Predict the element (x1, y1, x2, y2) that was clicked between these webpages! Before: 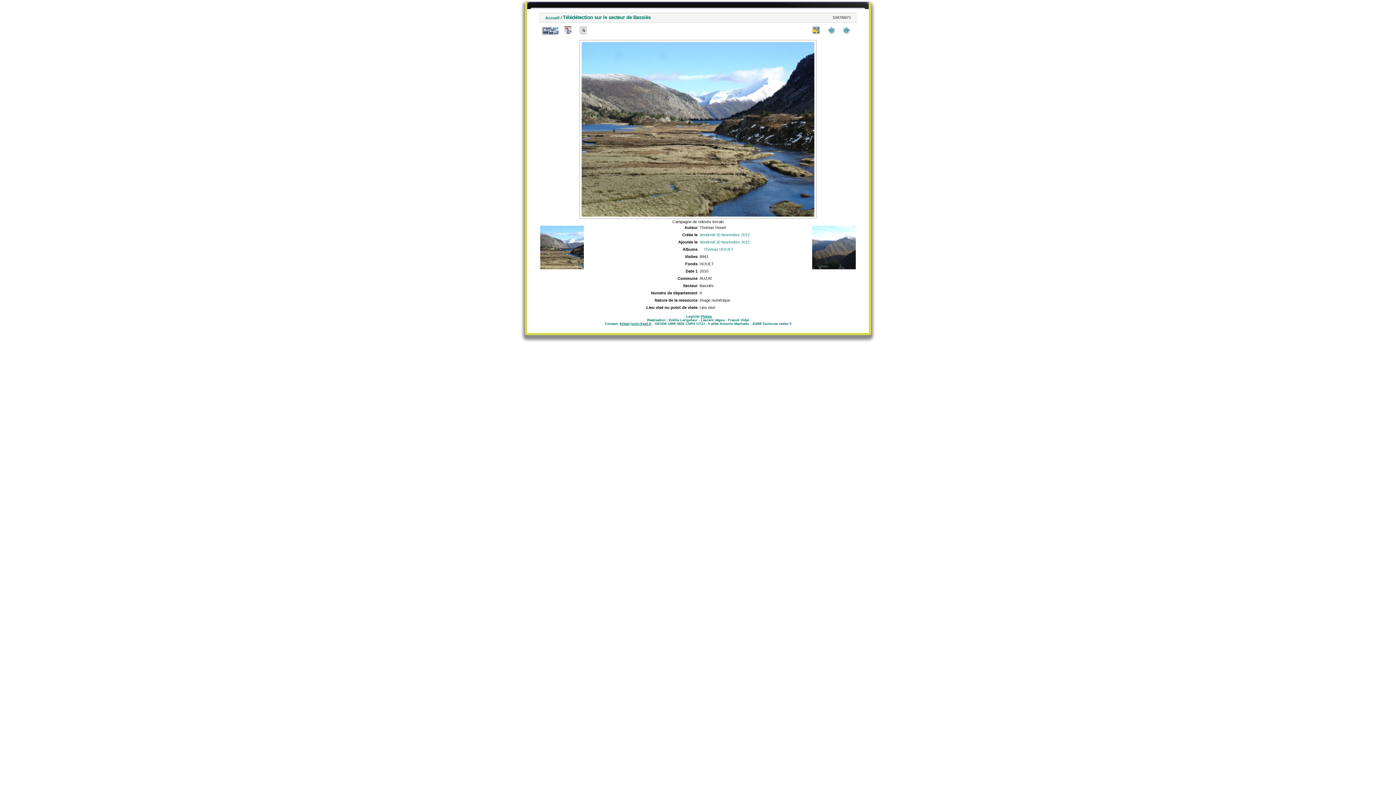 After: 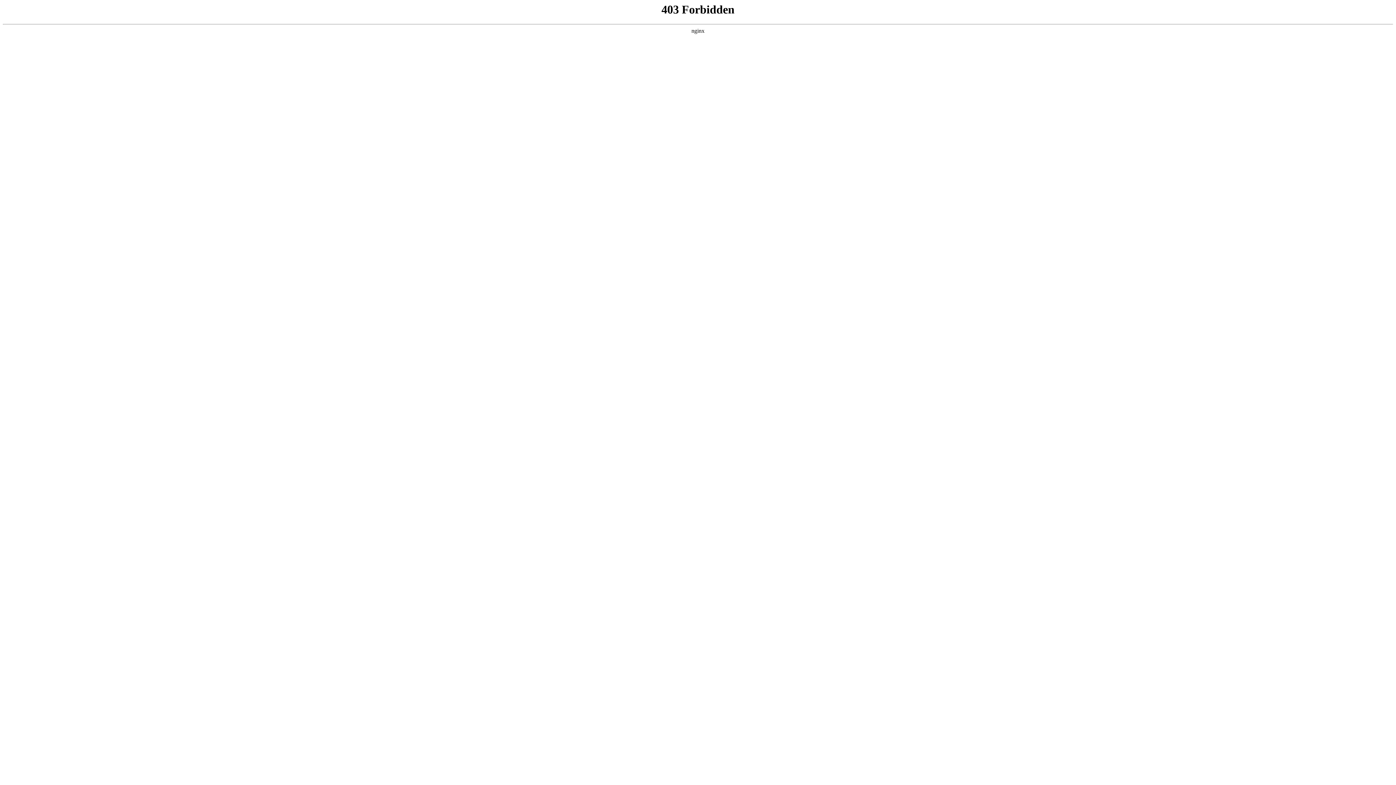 Action: label: Piwigo bbox: (700, 314, 712, 318)